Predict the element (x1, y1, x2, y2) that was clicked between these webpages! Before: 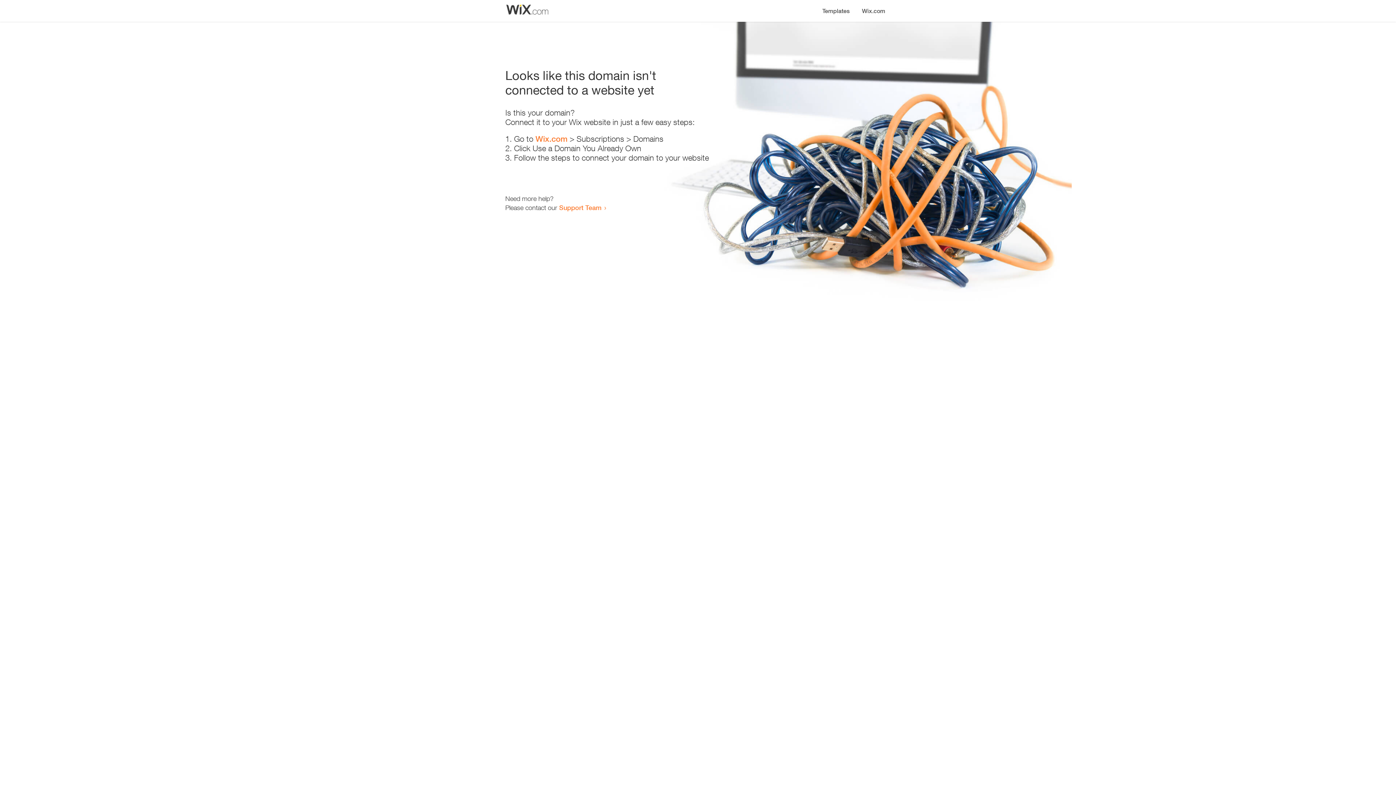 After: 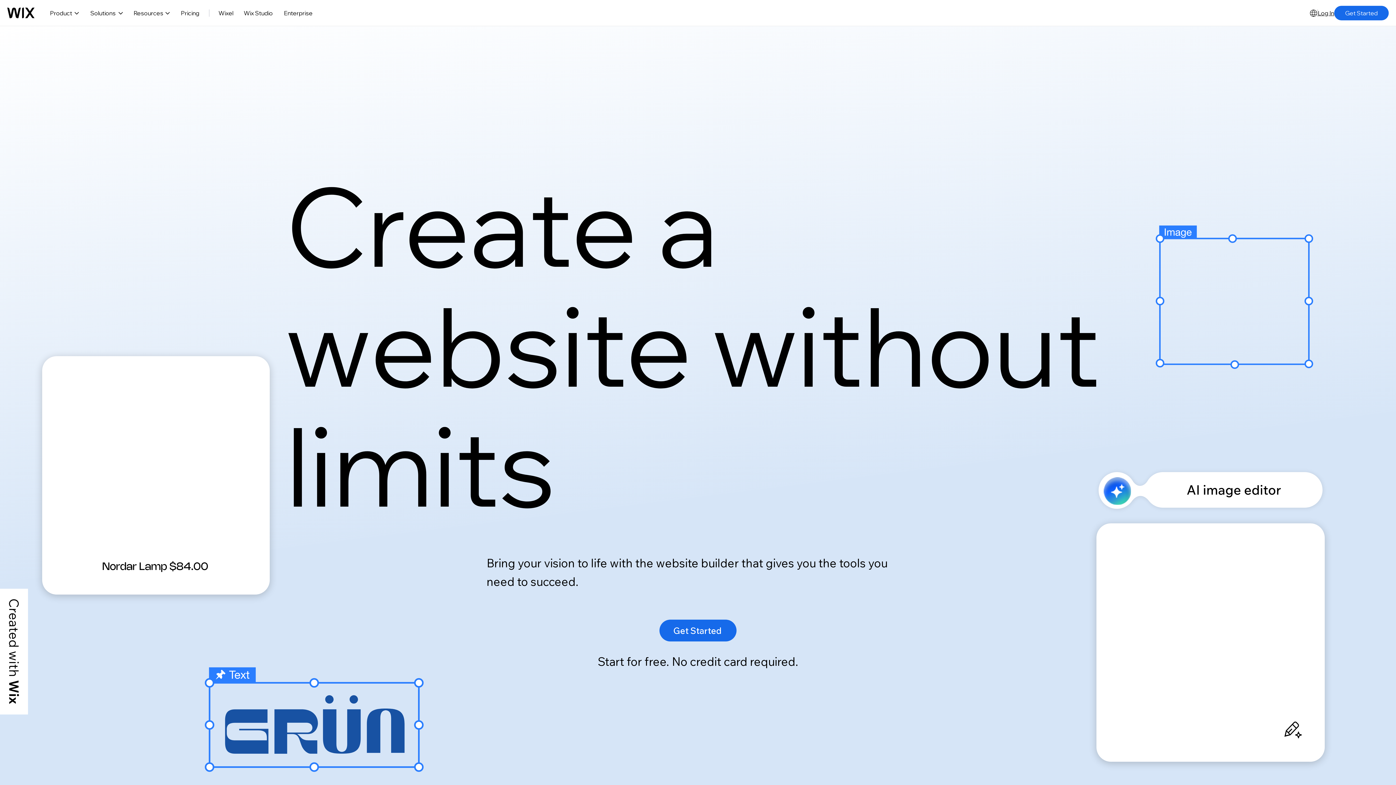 Action: label: Wix.com bbox: (535, 134, 567, 143)